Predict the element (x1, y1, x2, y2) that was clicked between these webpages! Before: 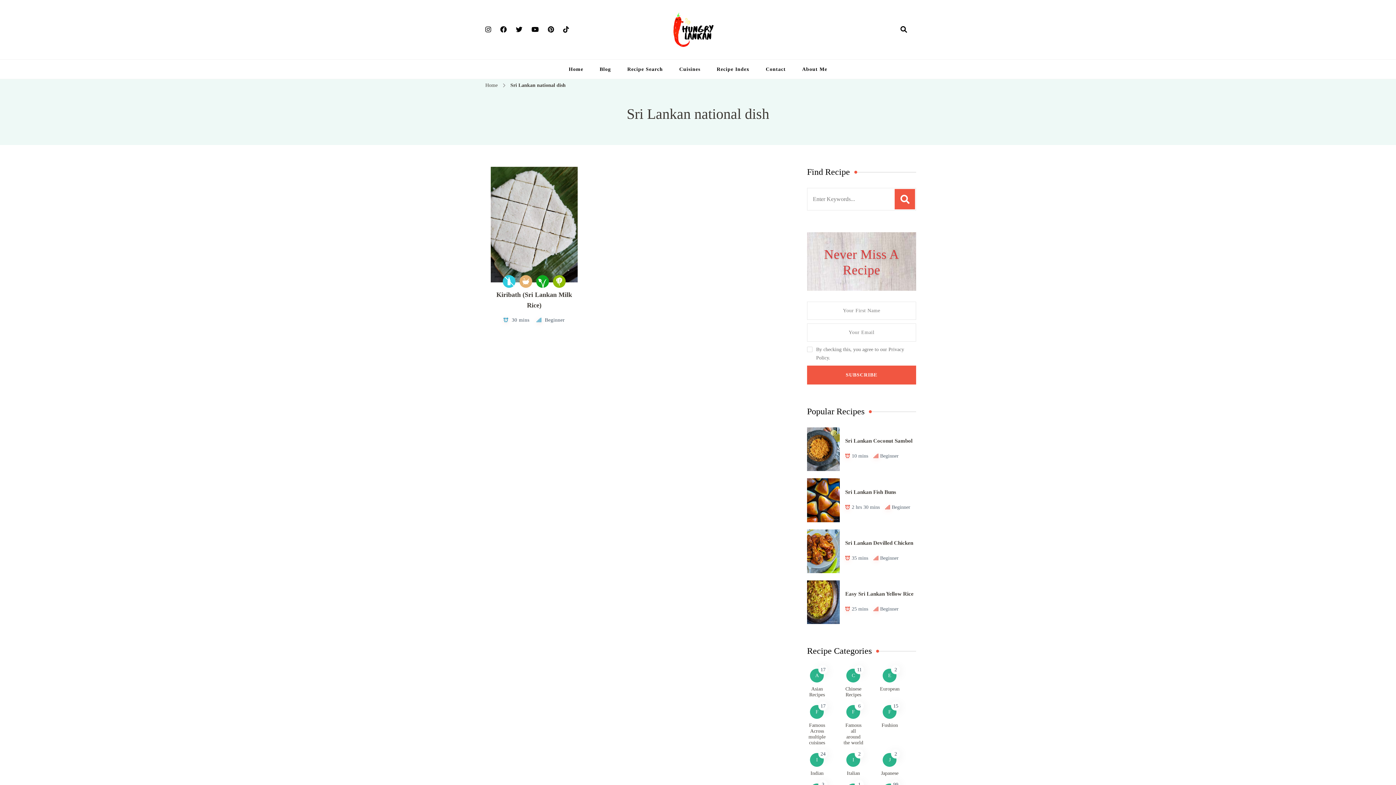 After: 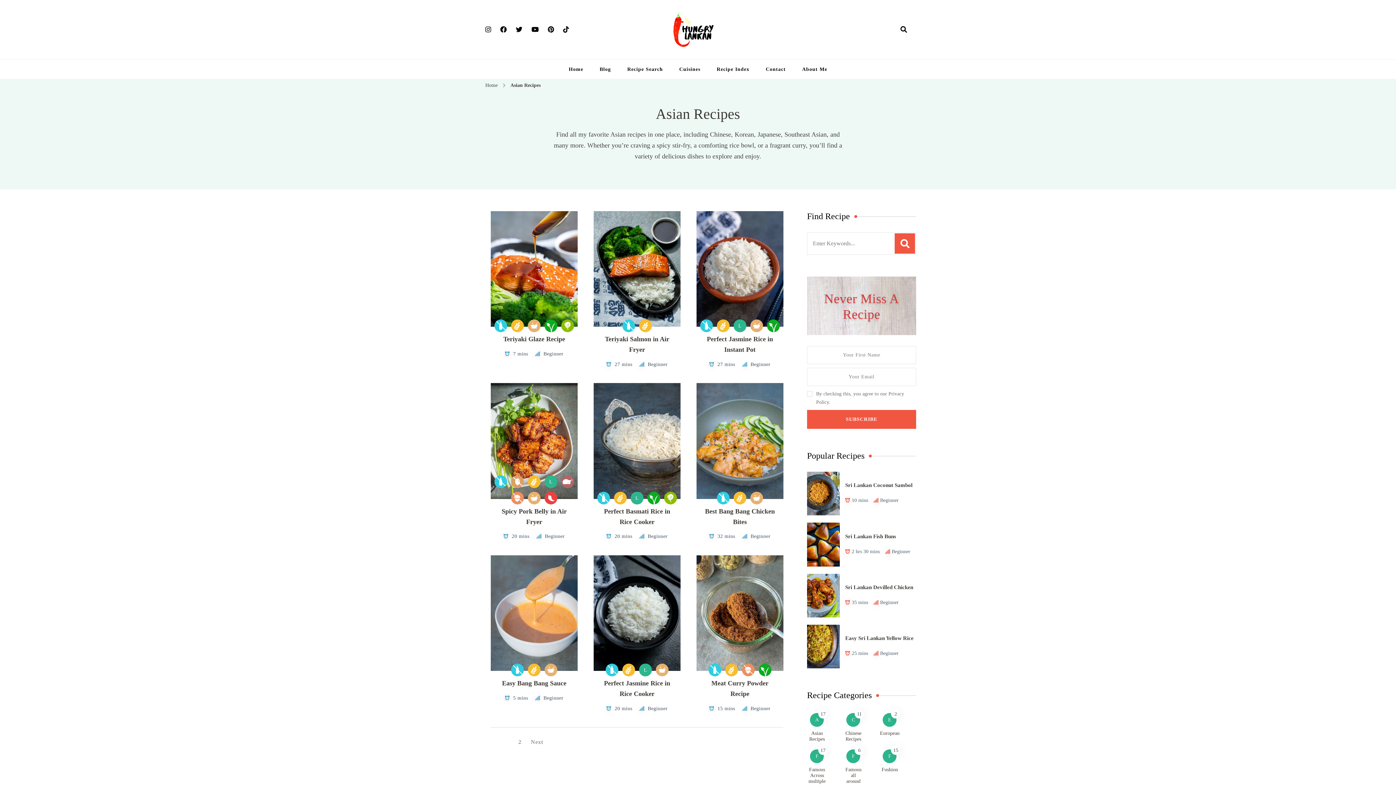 Action: label: Asian Recipes bbox: (809, 686, 825, 697)